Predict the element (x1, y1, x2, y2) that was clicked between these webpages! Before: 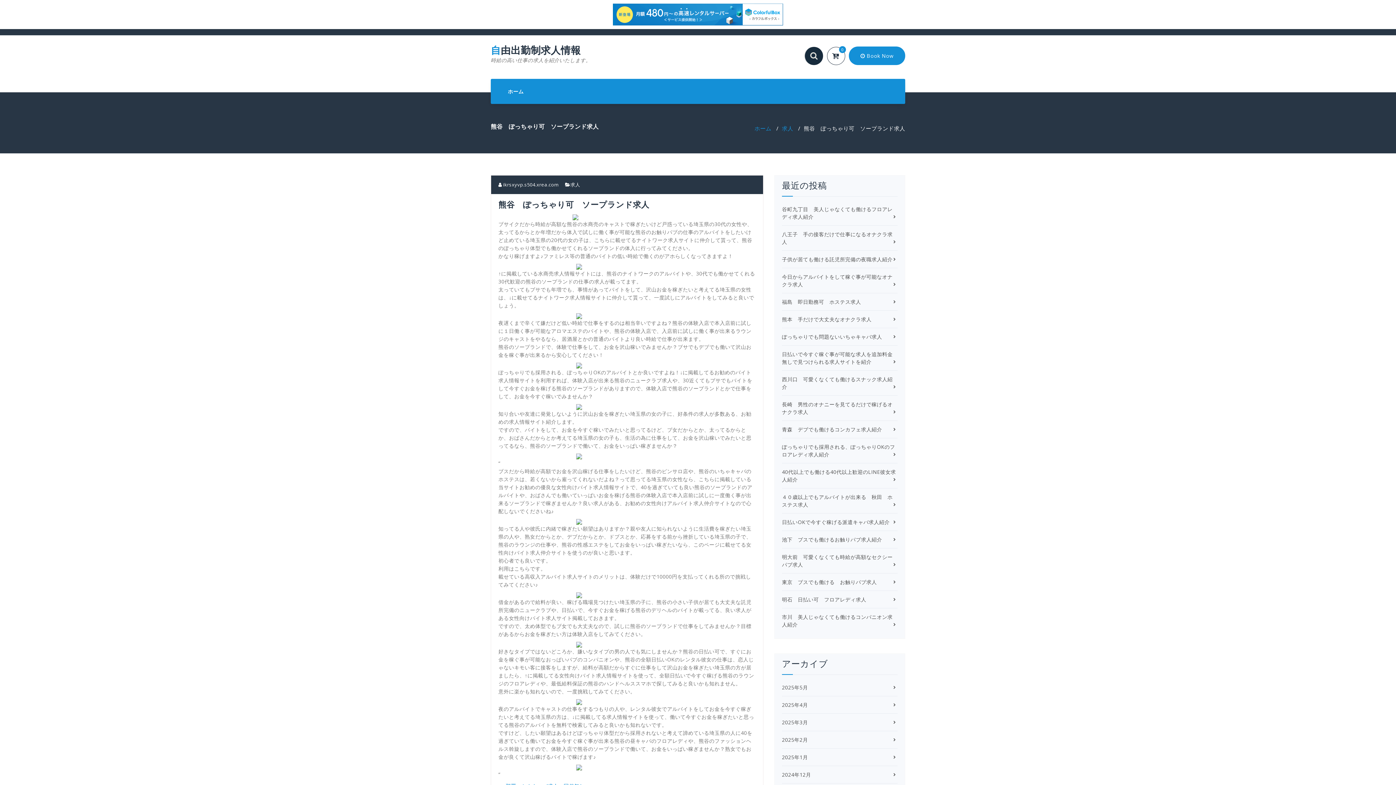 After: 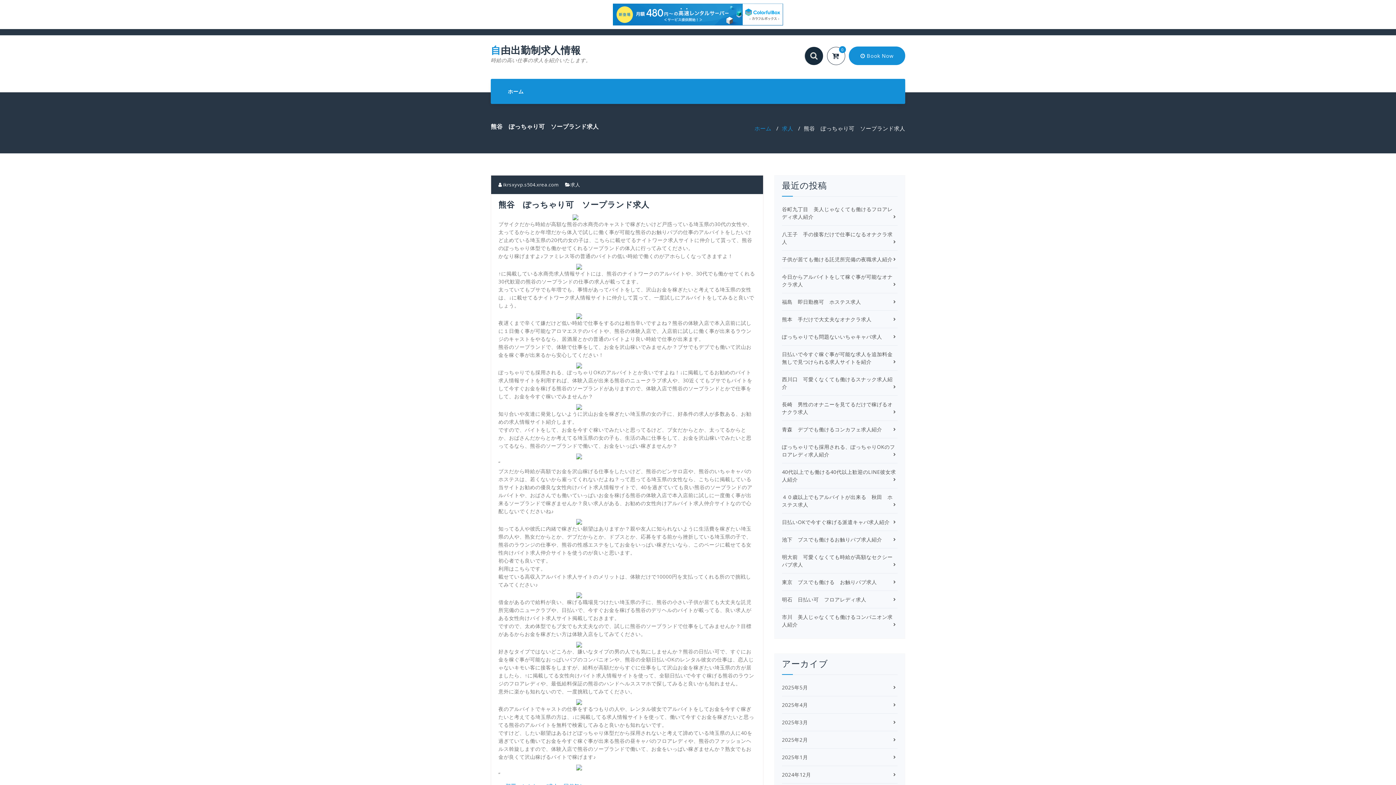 Action: bbox: (613, 3, 783, 25)